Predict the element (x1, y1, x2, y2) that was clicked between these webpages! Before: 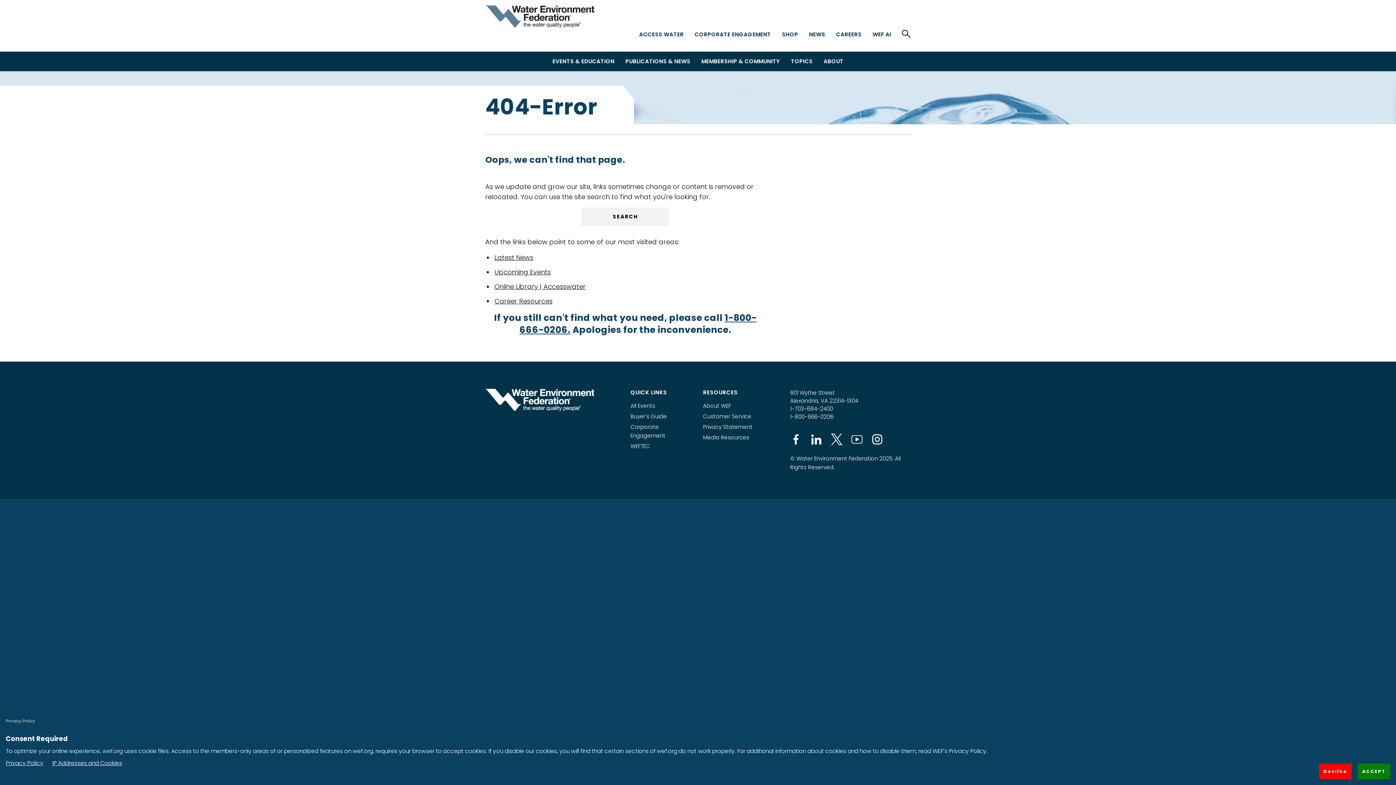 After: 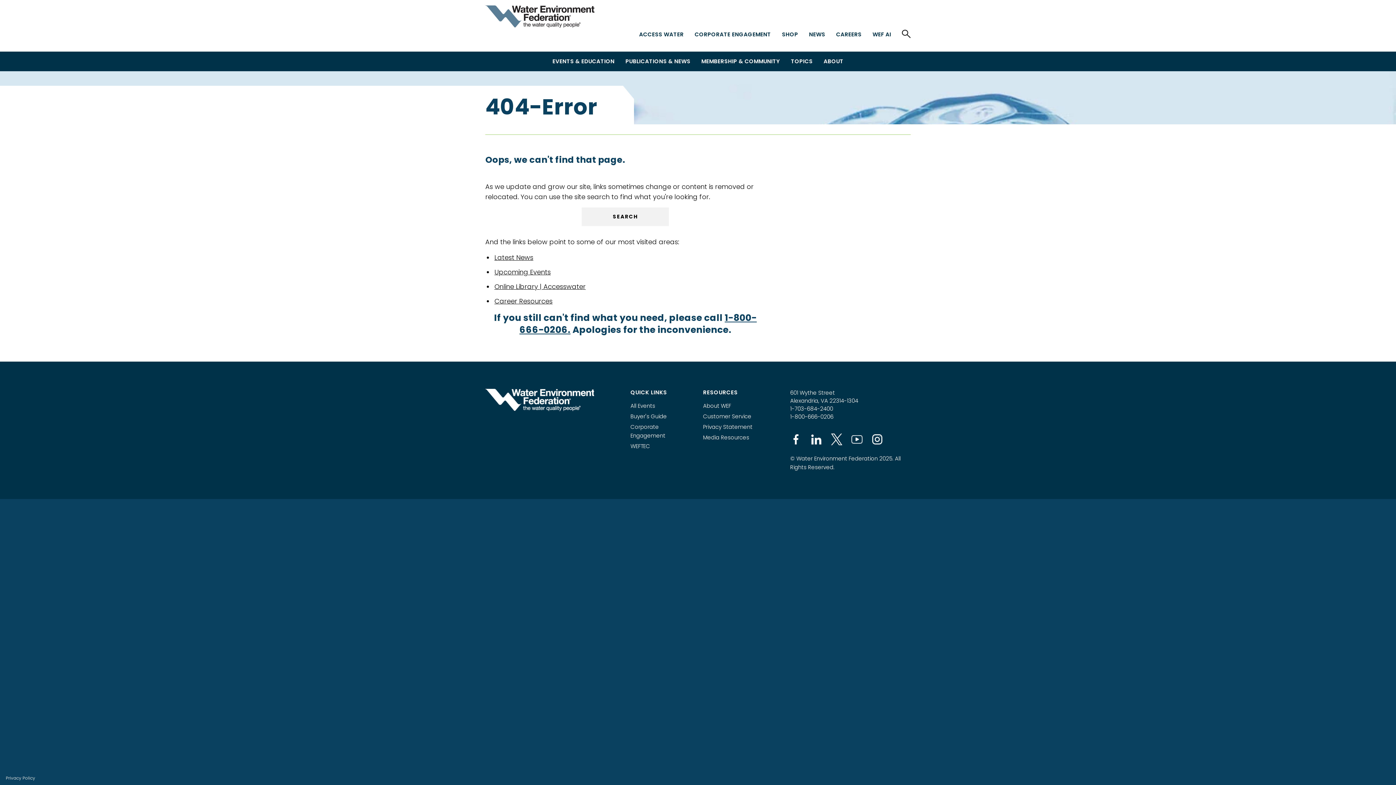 Action: label: Decline bbox: (1319, 764, 1352, 779)